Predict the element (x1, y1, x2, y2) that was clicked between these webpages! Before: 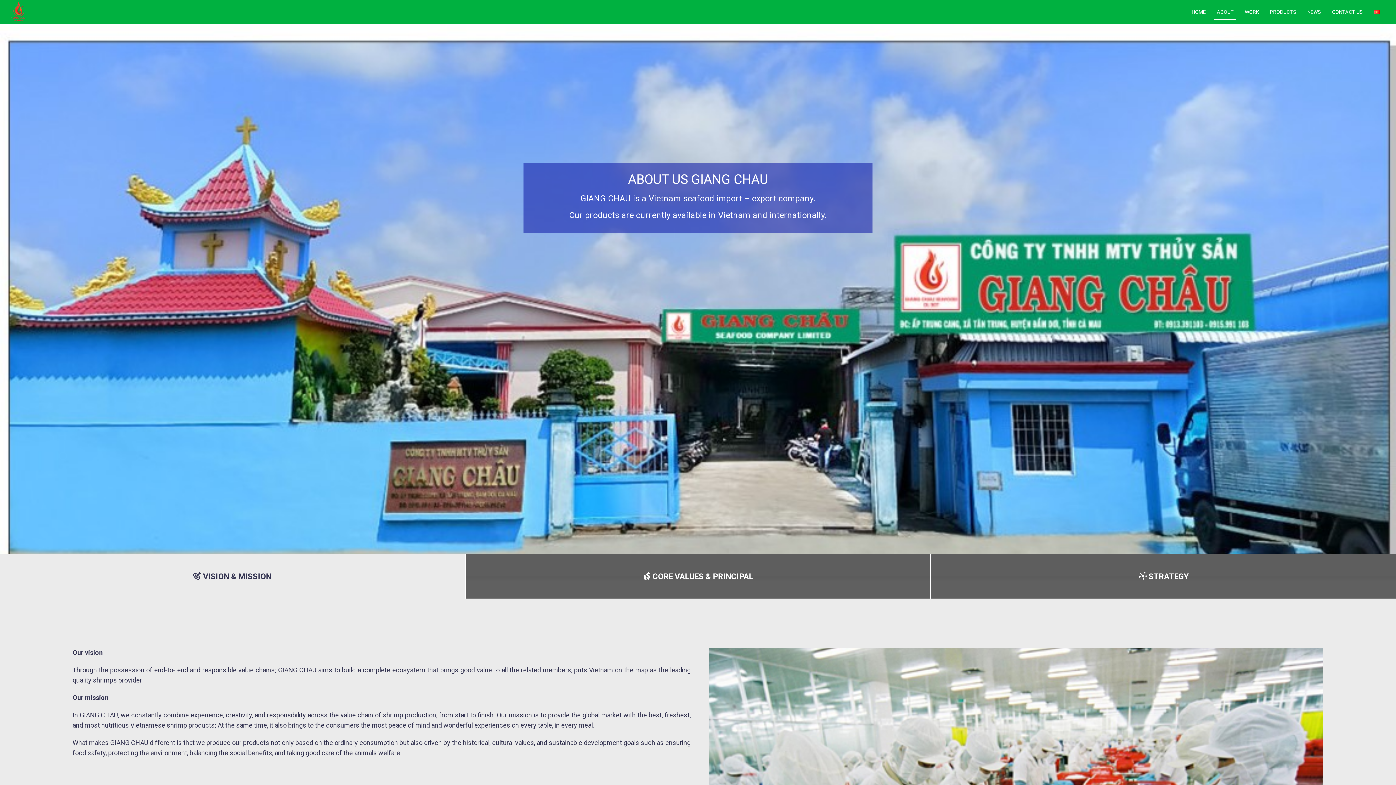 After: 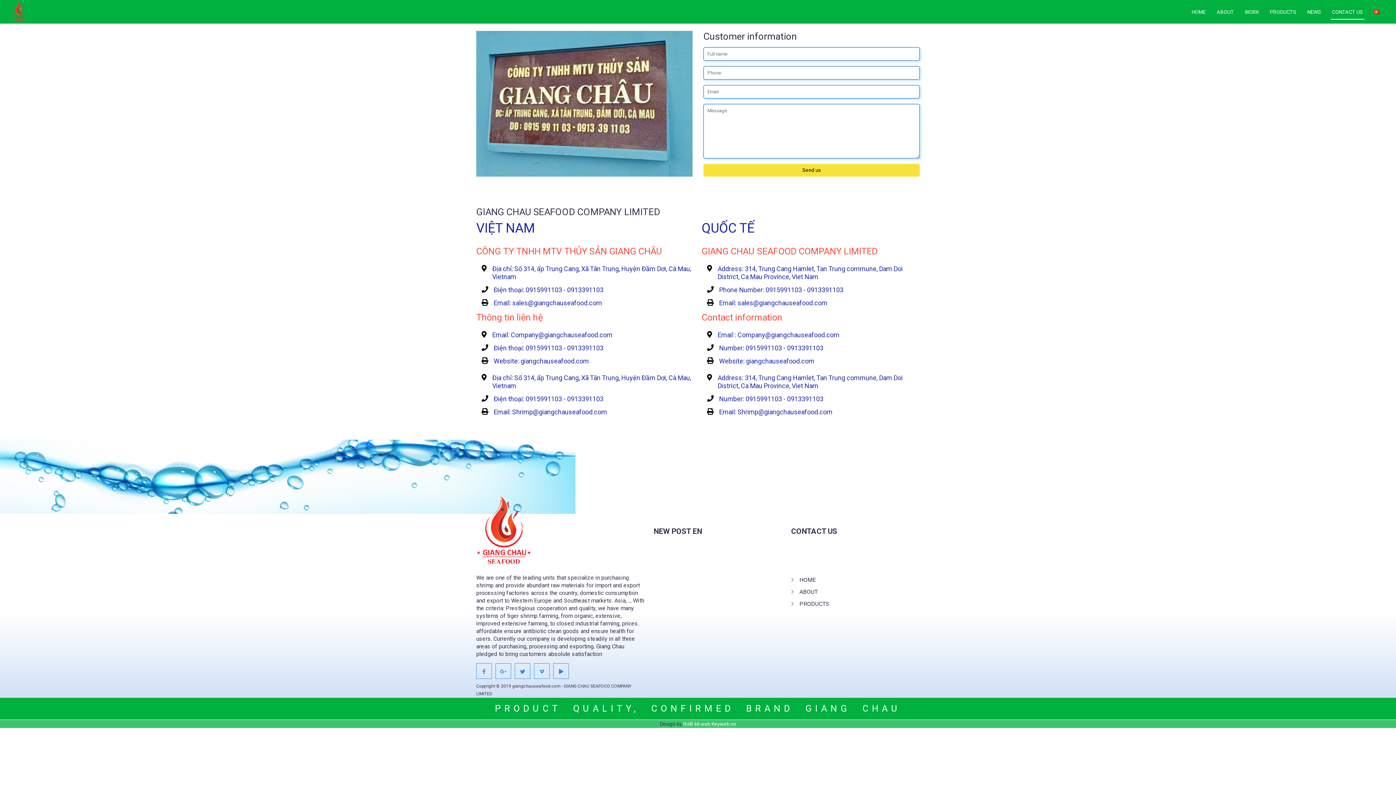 Action: label: CONTACT US bbox: (1326, 0, 1368, 23)